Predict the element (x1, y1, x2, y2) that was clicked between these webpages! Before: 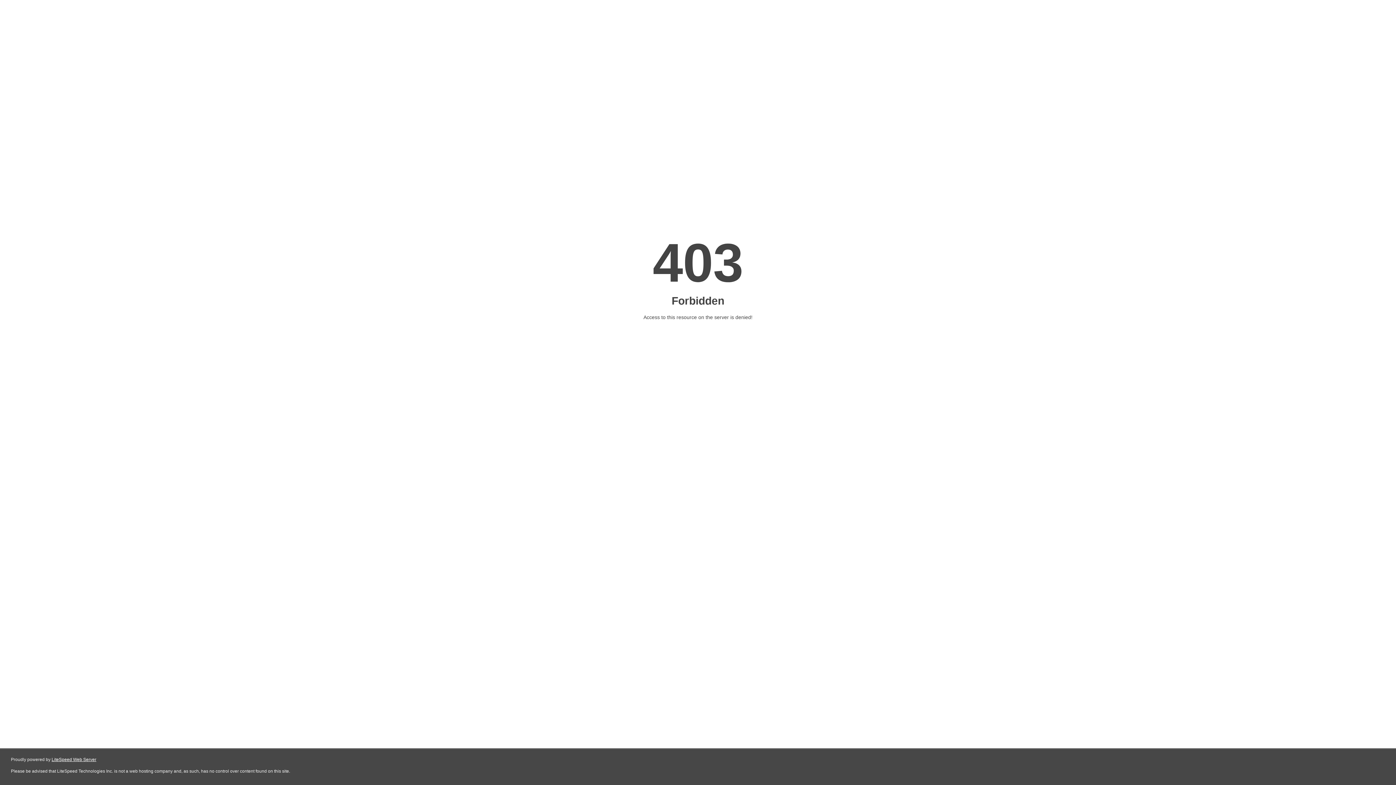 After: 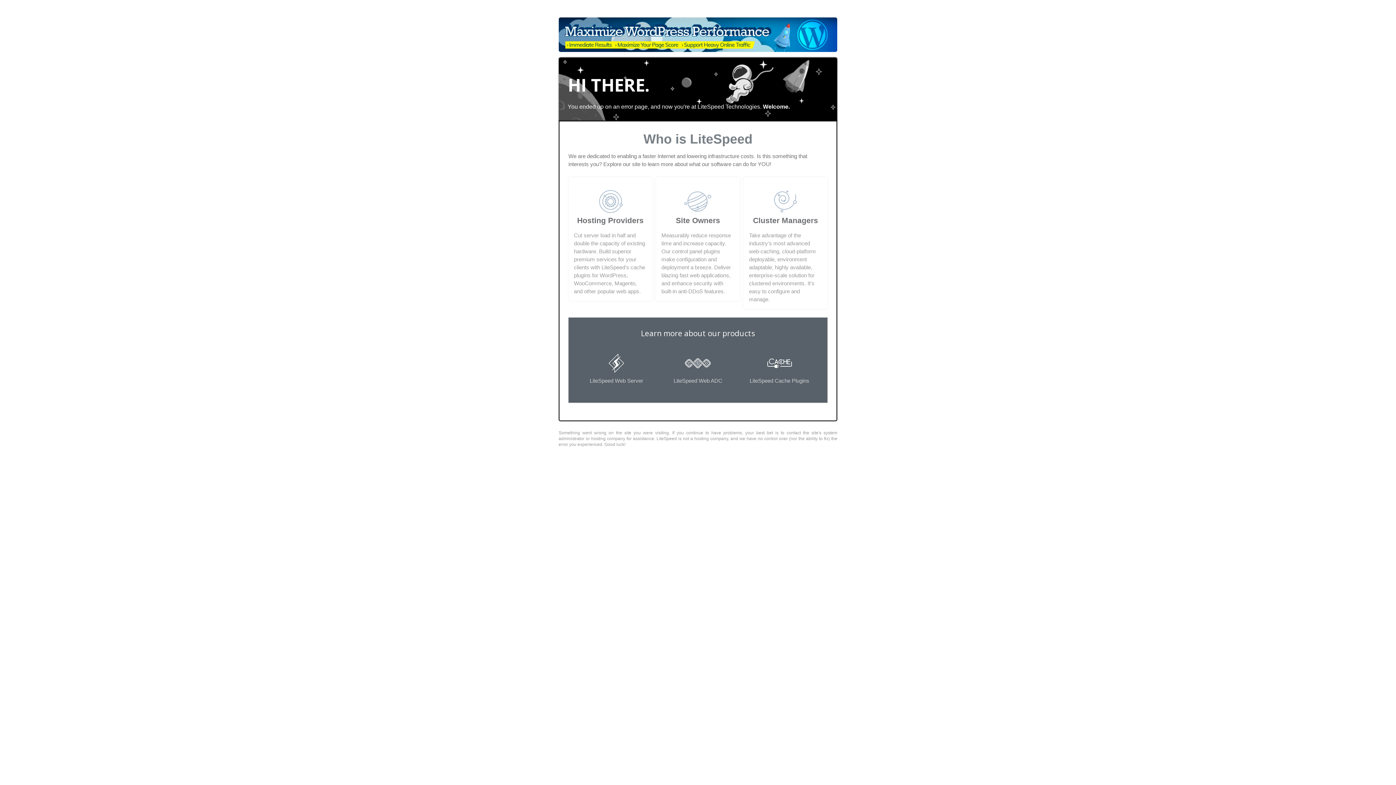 Action: label: LiteSpeed Web Server bbox: (51, 757, 96, 762)